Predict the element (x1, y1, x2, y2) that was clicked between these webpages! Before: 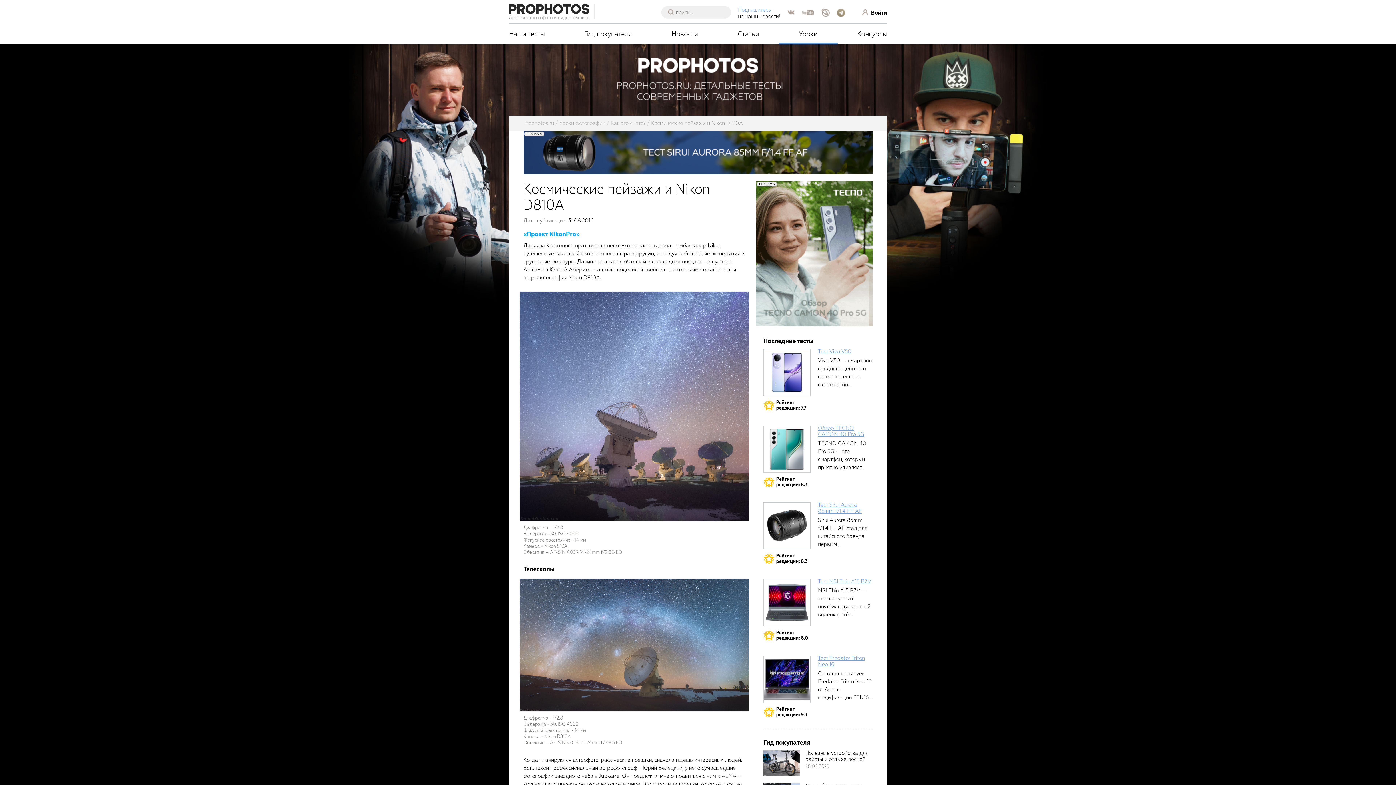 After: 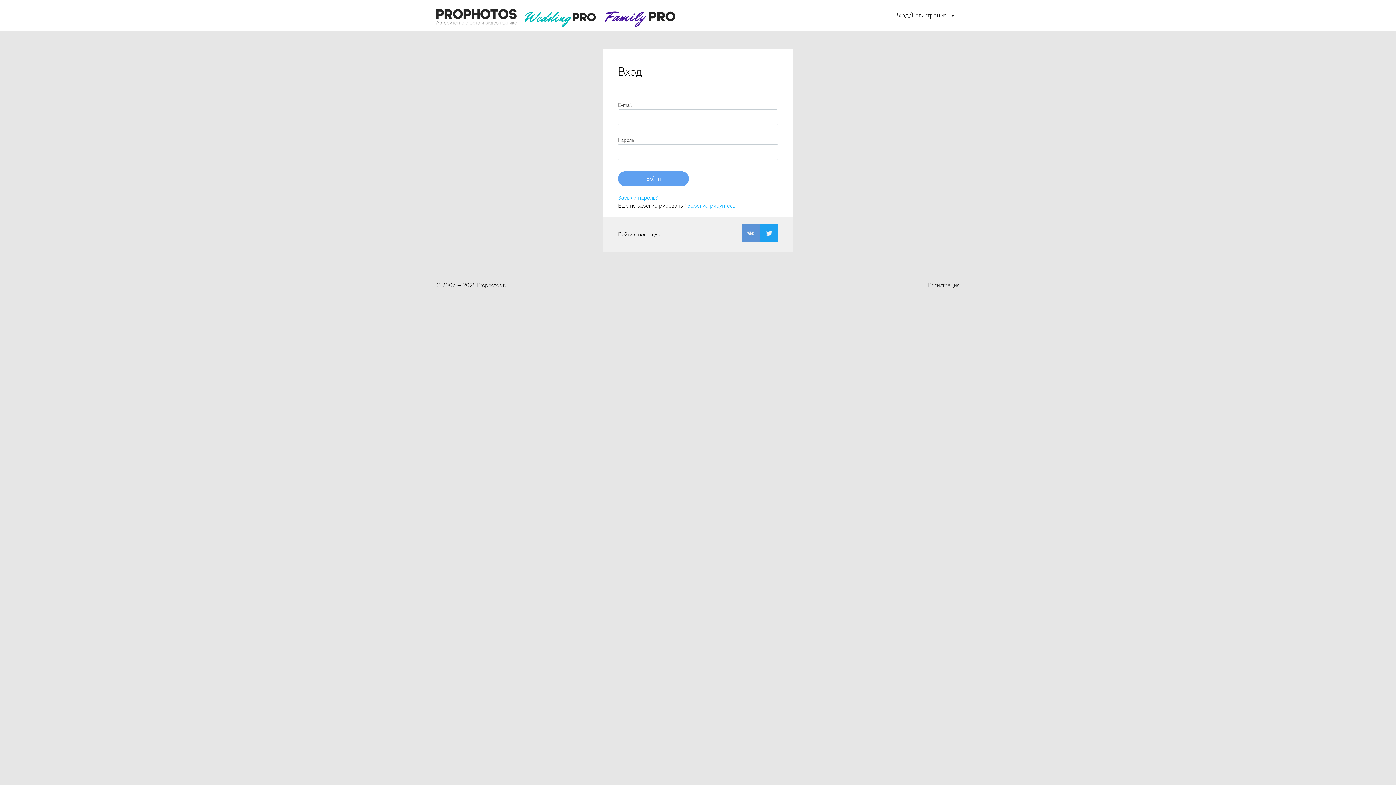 Action: bbox: (845, 8, 887, 16) label: Войти